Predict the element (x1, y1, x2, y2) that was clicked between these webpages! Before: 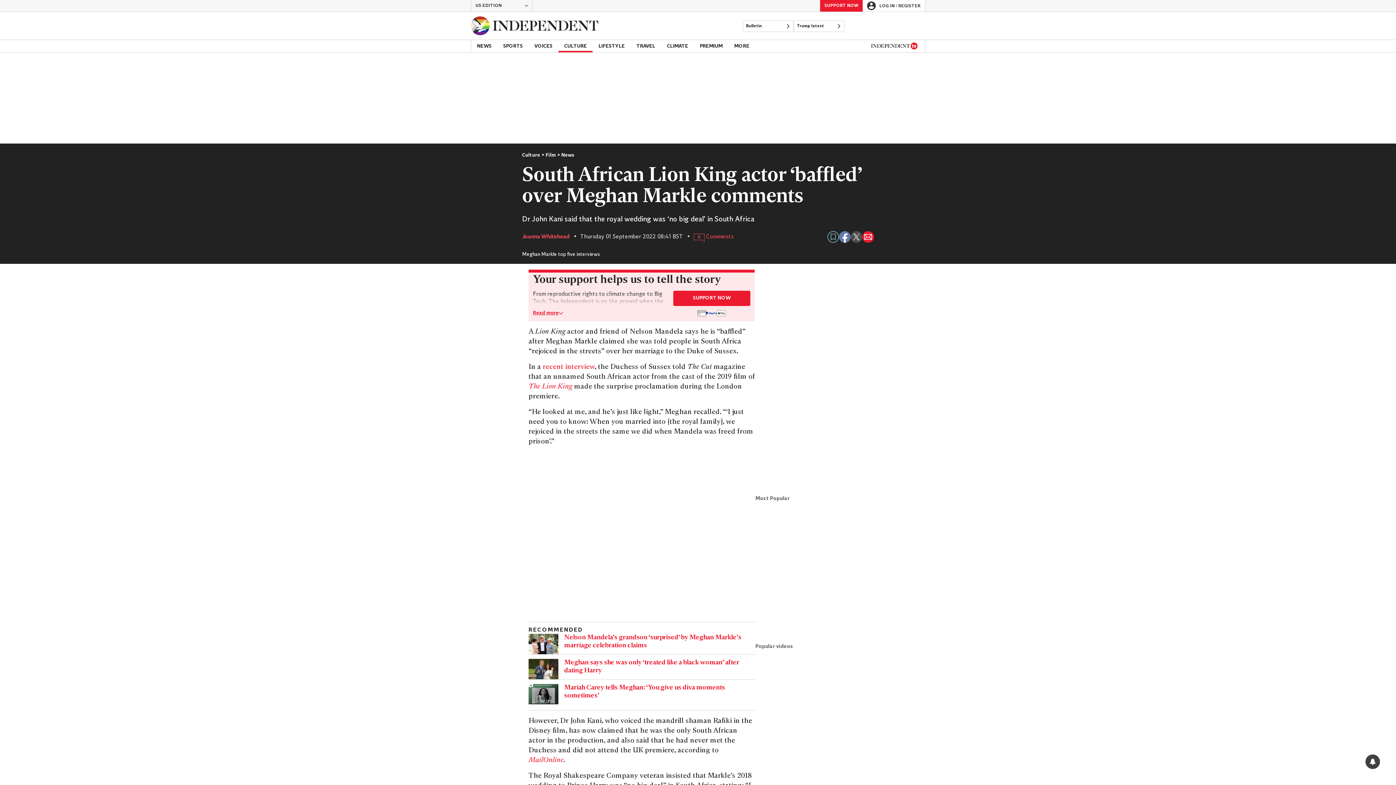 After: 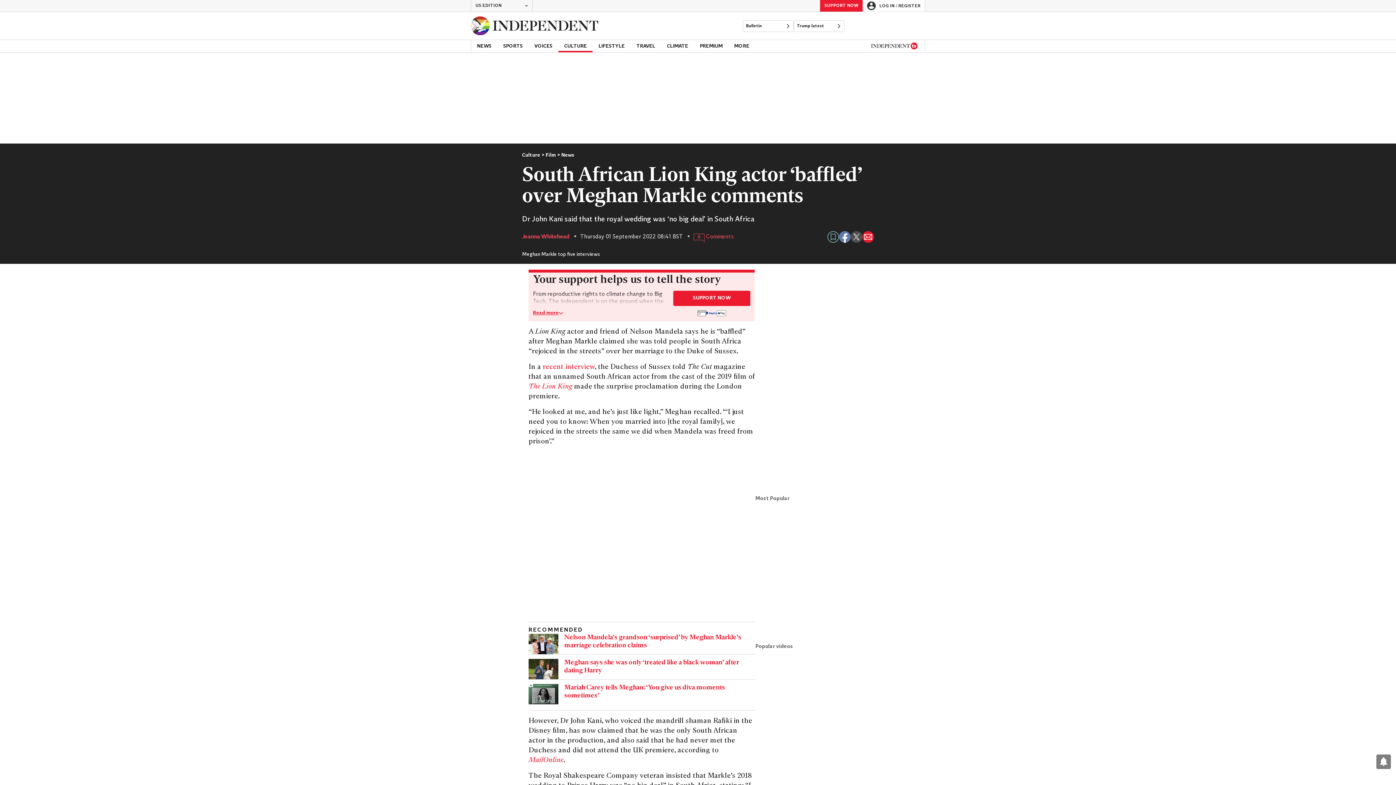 Action: bbox: (1365, 754, 1380, 769) label: View your notifications and profile settings